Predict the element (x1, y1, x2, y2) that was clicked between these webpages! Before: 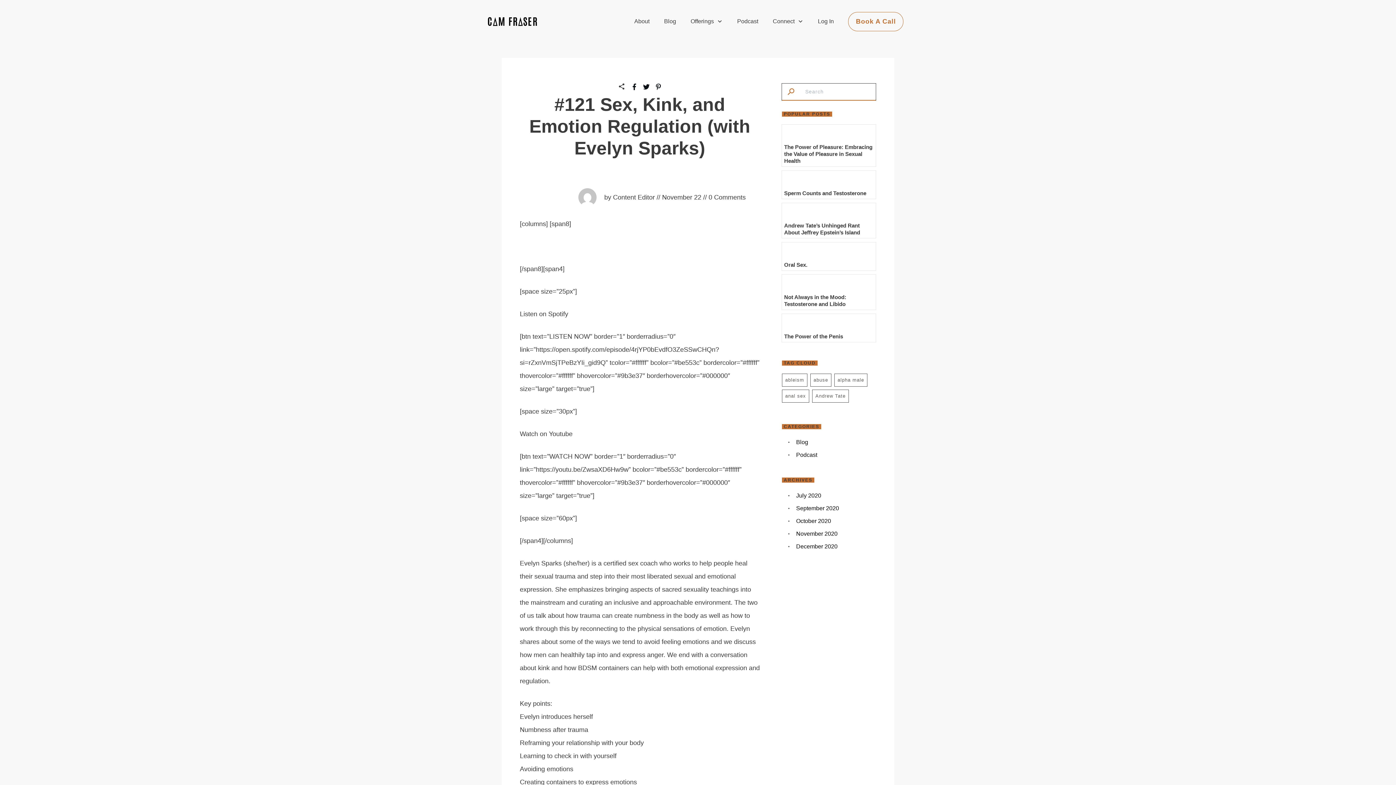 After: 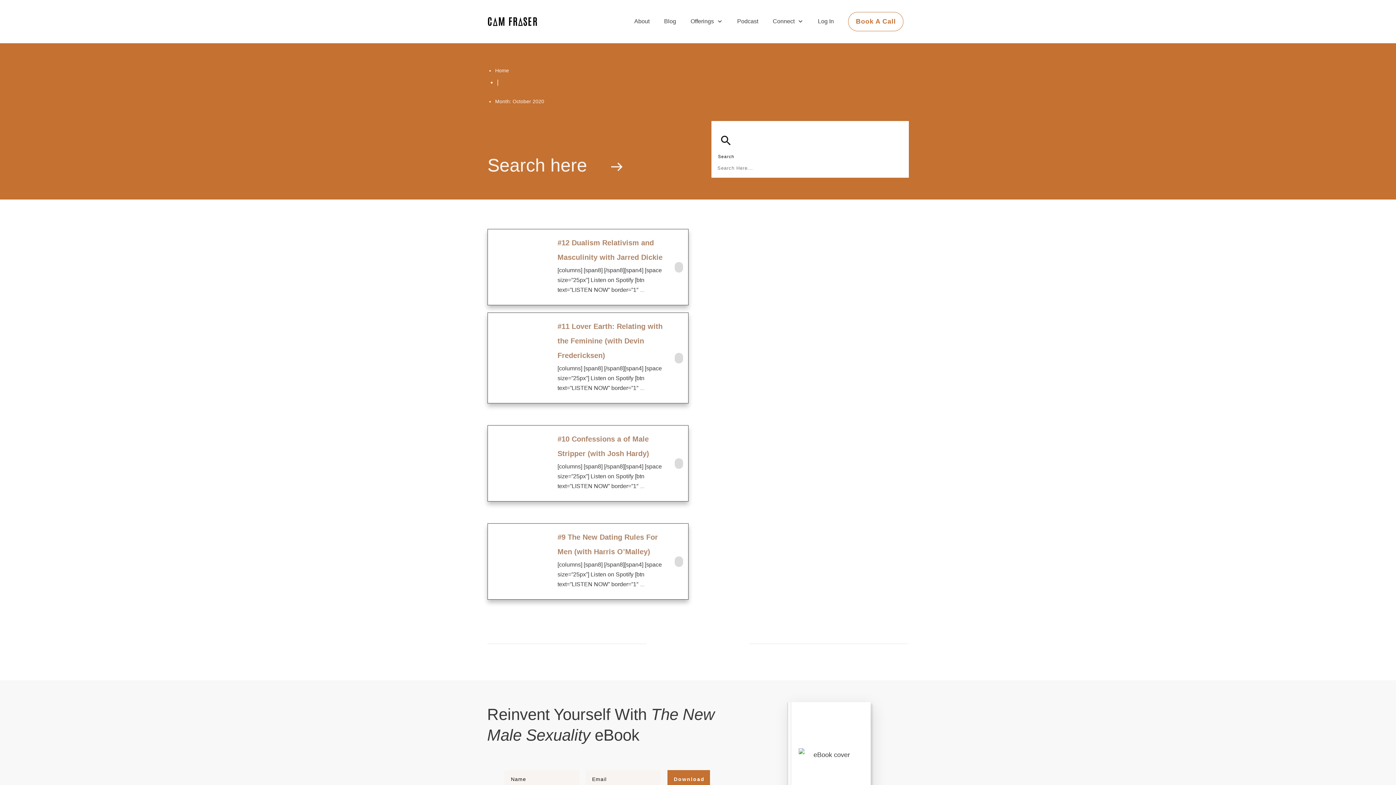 Action: bbox: (796, 516, 831, 526) label: October 2020